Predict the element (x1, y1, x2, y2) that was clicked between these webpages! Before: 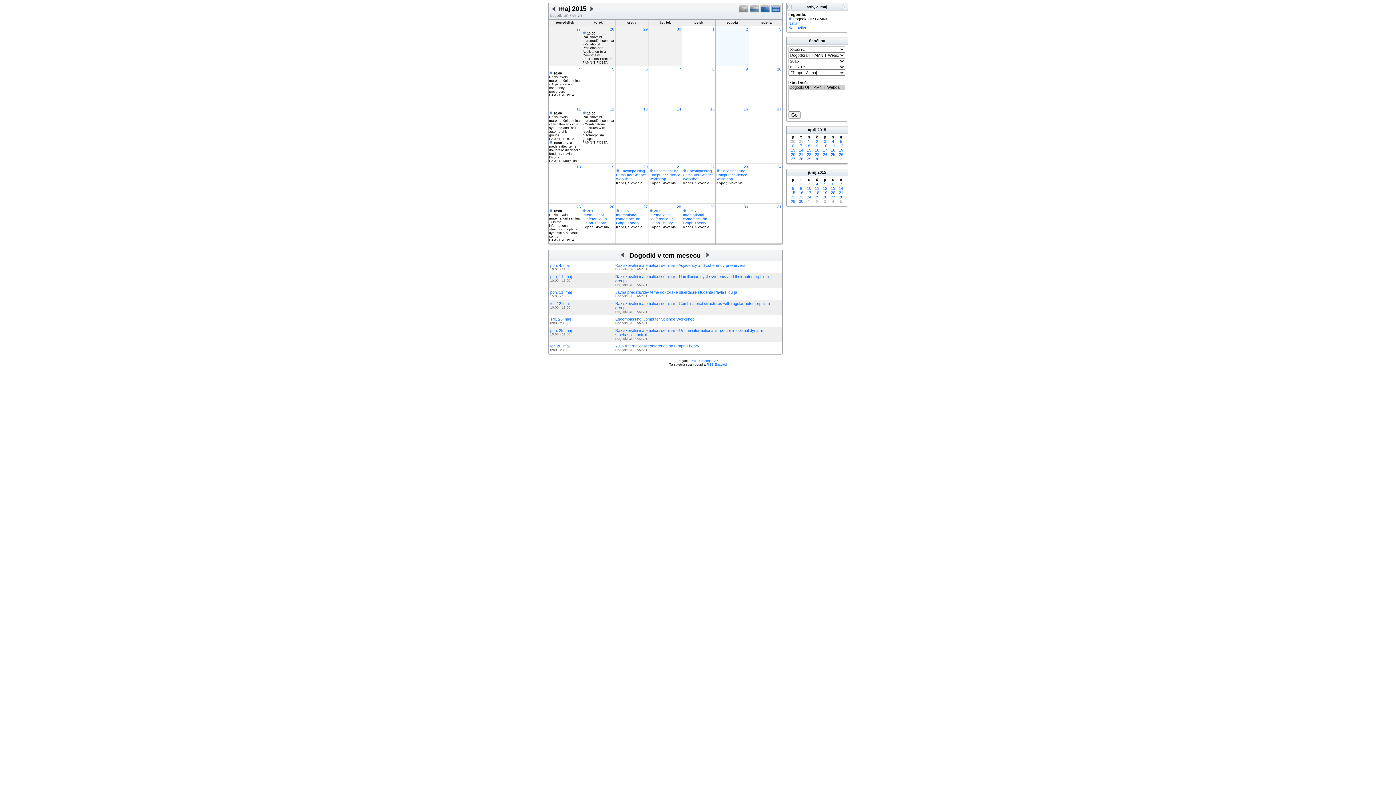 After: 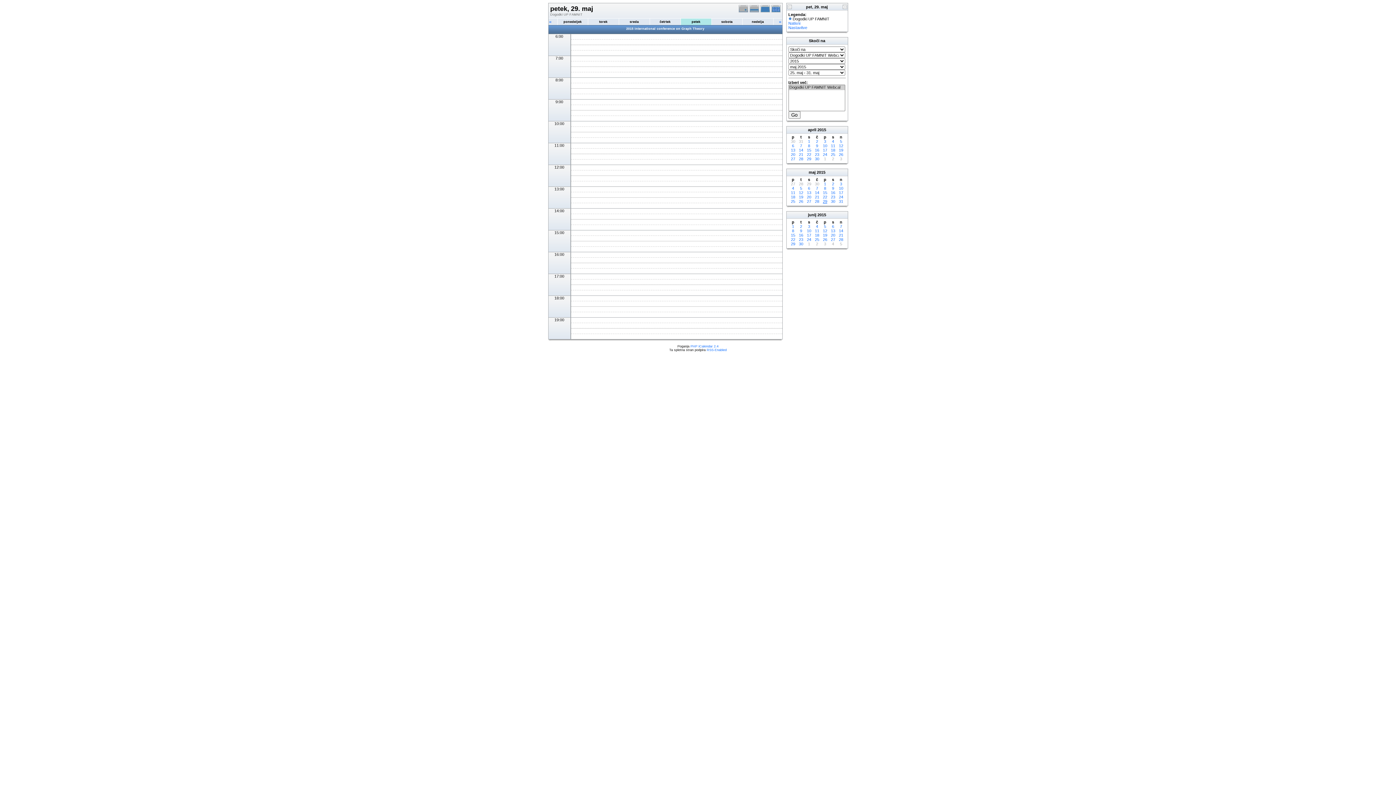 Action: bbox: (710, 204, 714, 209) label: 29